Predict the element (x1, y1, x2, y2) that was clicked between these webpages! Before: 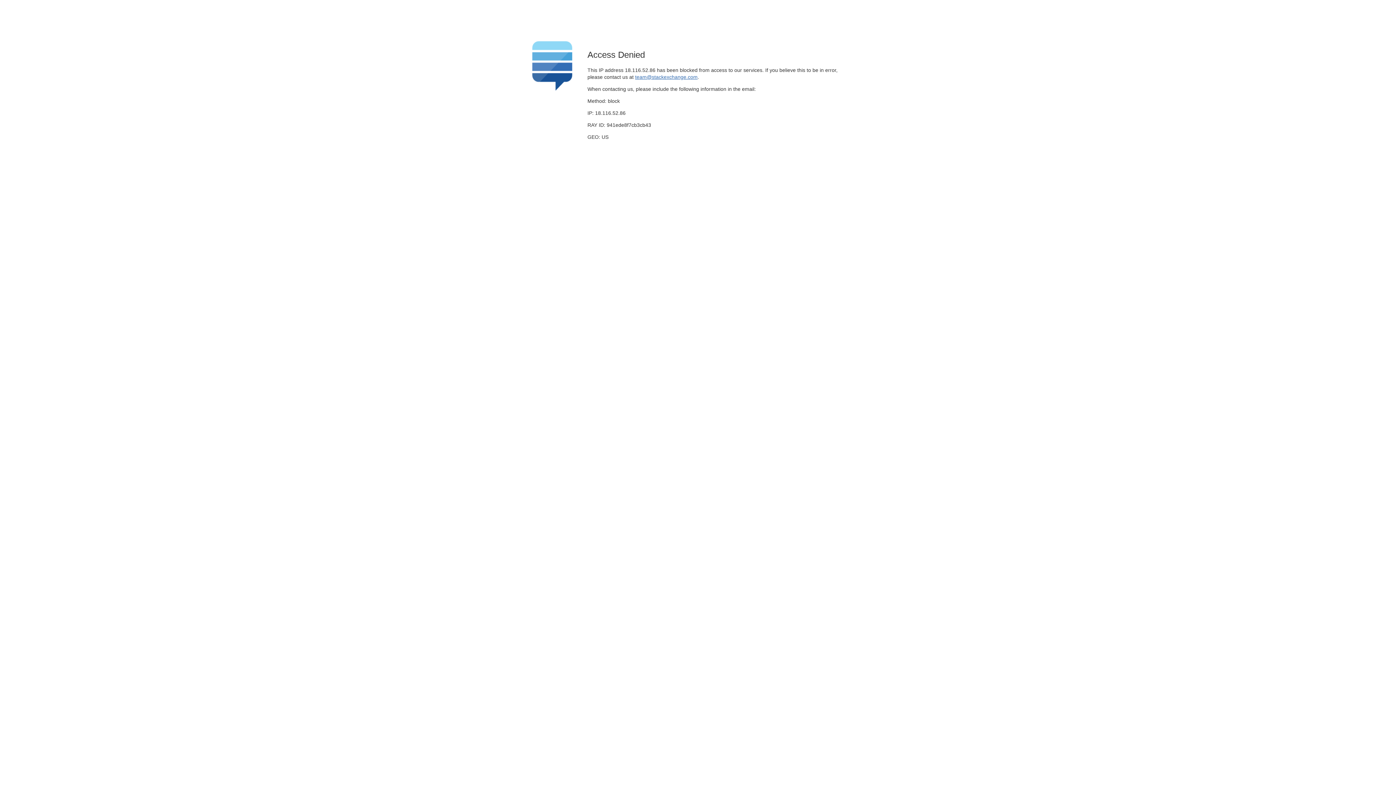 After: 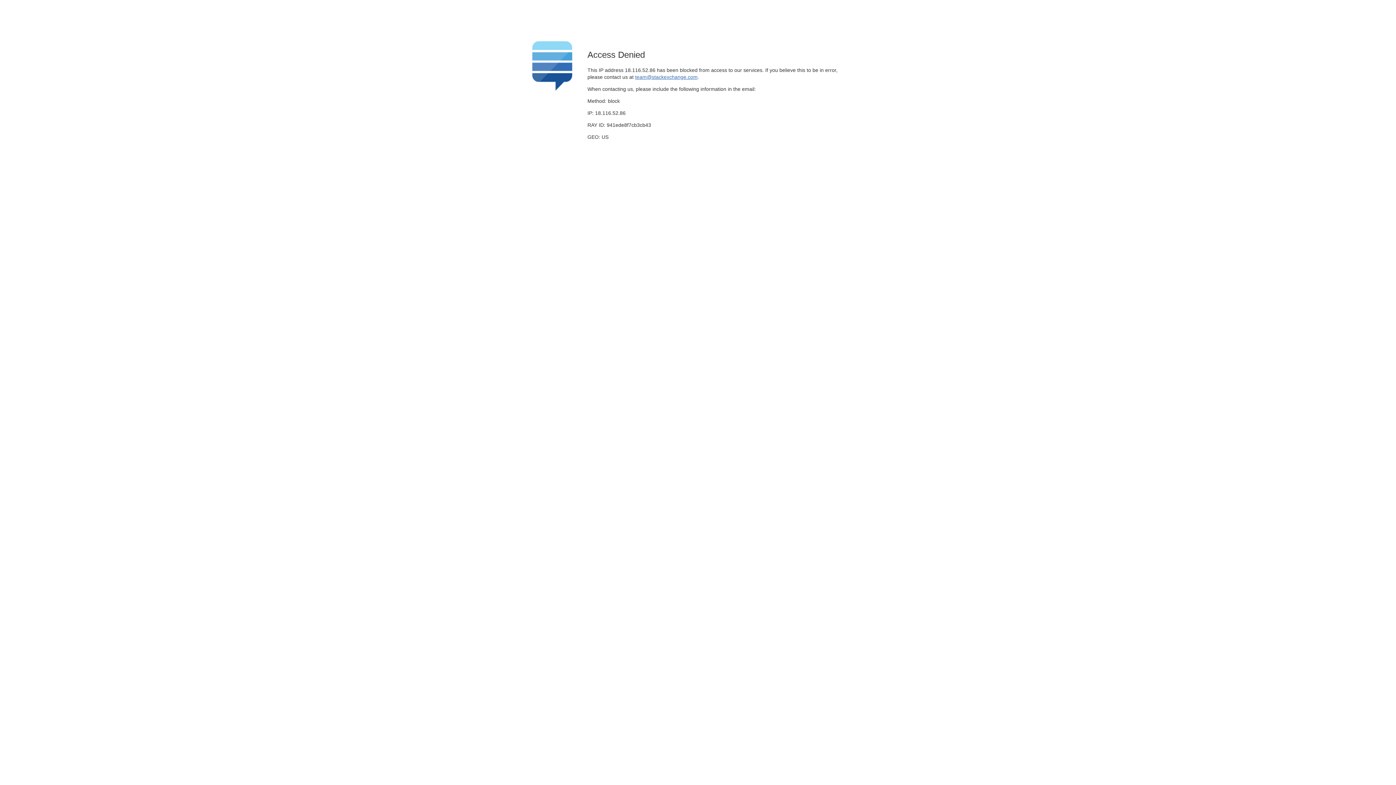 Action: bbox: (635, 74, 697, 79) label: team@stackexchange.com